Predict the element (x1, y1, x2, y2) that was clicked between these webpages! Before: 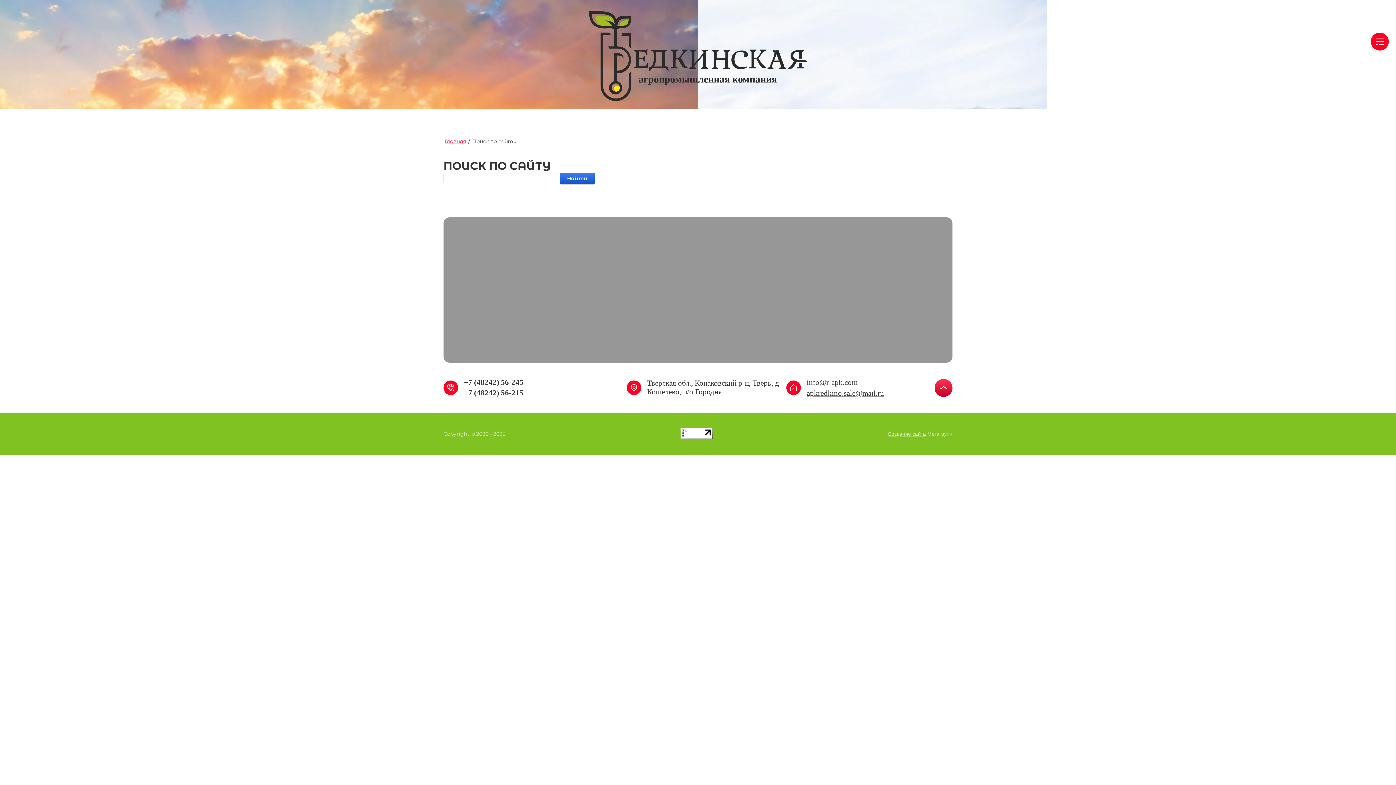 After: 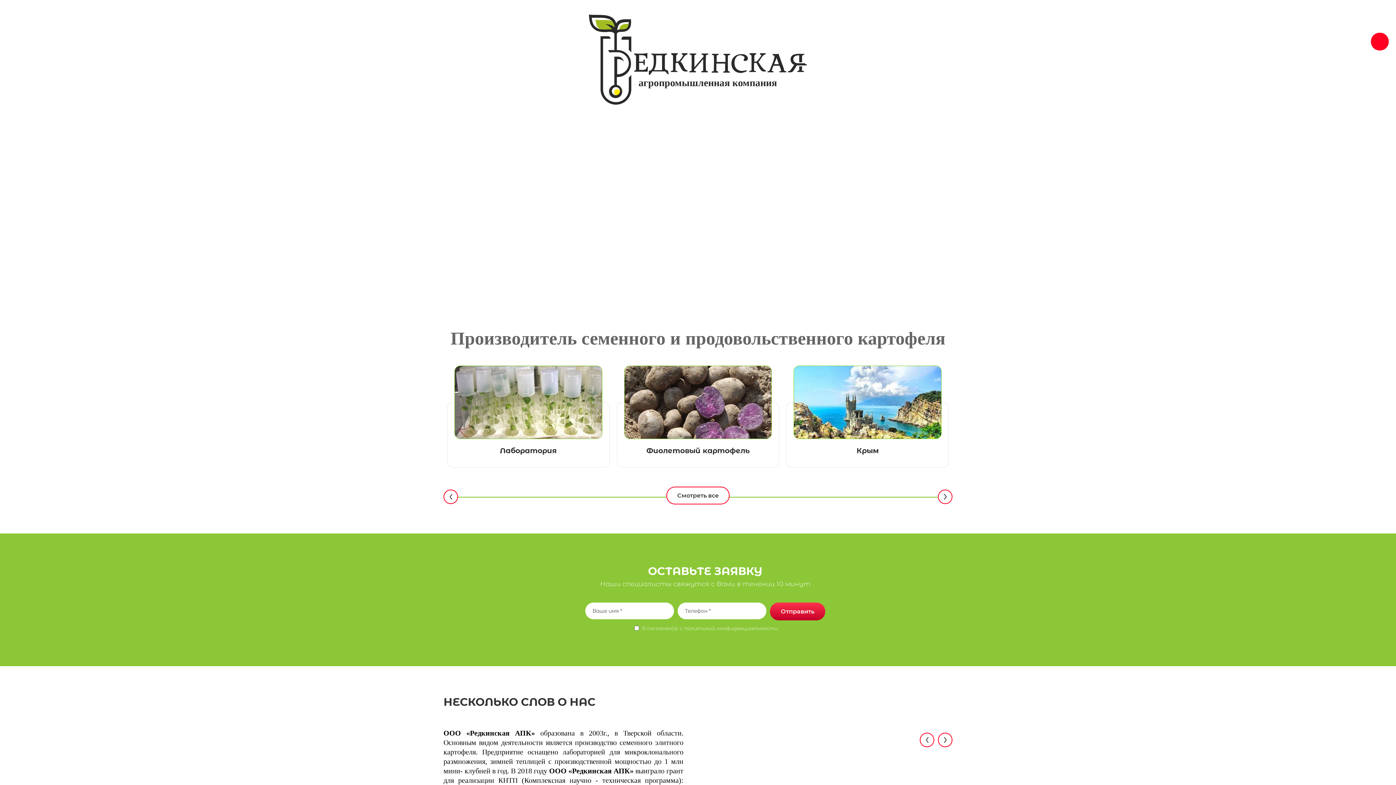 Action: label: +7 (48242) 56-245 bbox: (464, 377, 523, 387)